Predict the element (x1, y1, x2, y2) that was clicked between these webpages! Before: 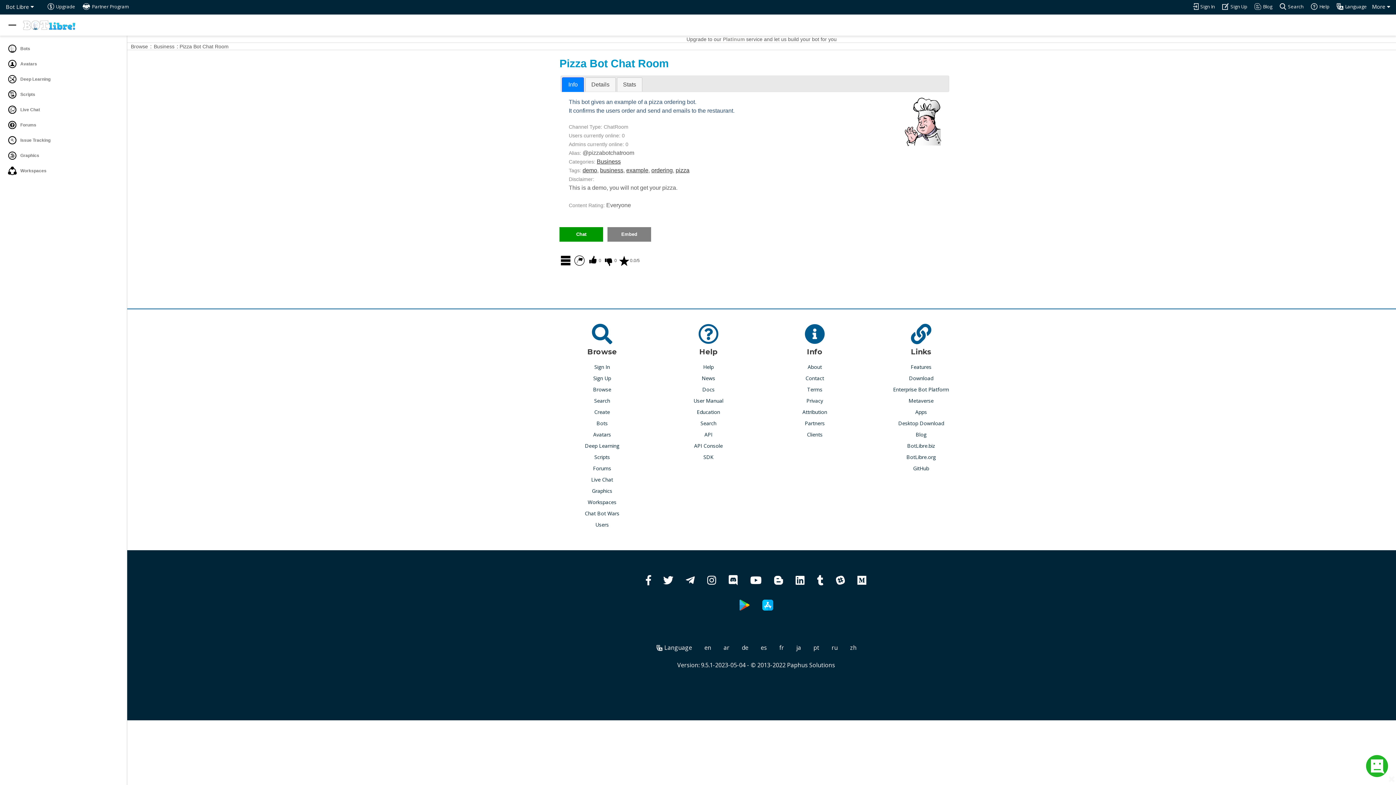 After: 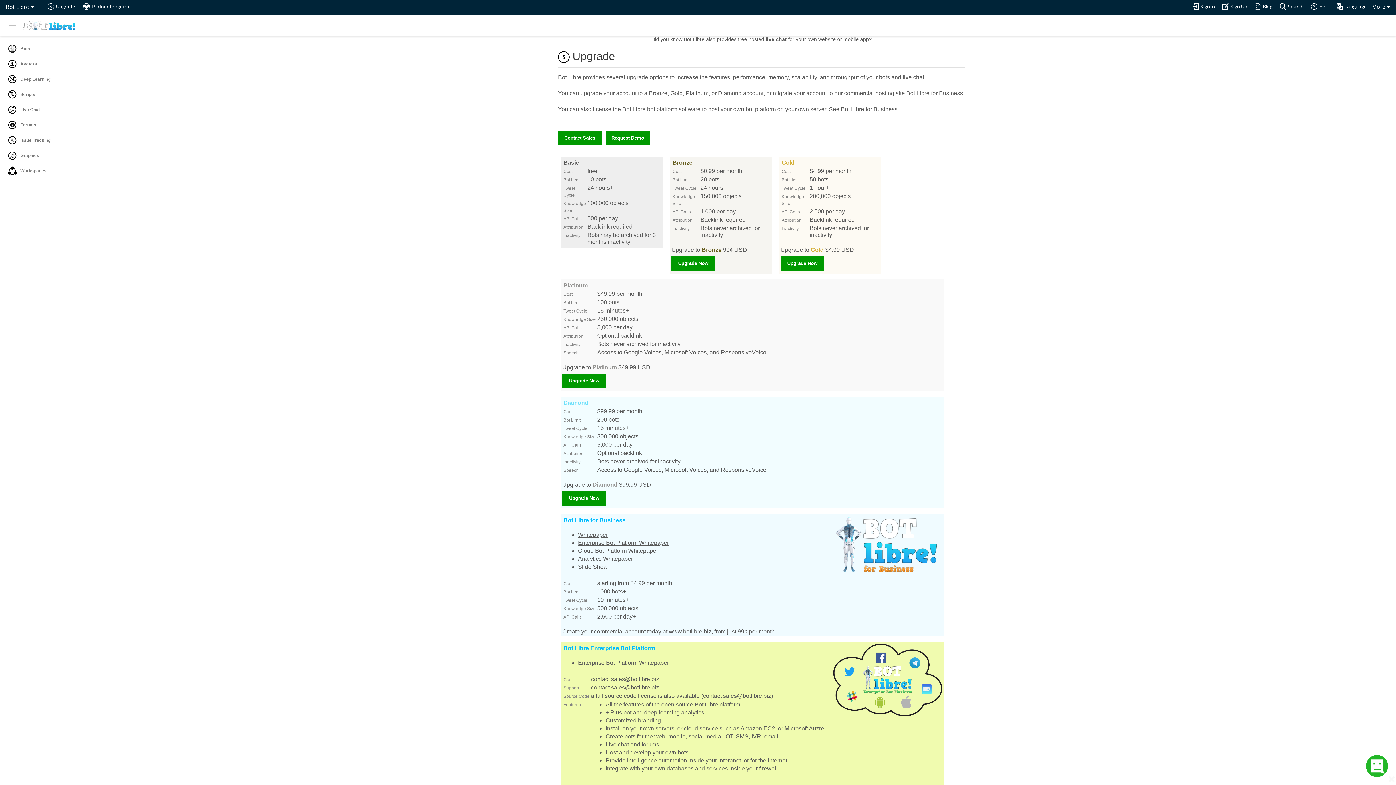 Action: bbox: (47, 2, 75, 10) label: Upgrade